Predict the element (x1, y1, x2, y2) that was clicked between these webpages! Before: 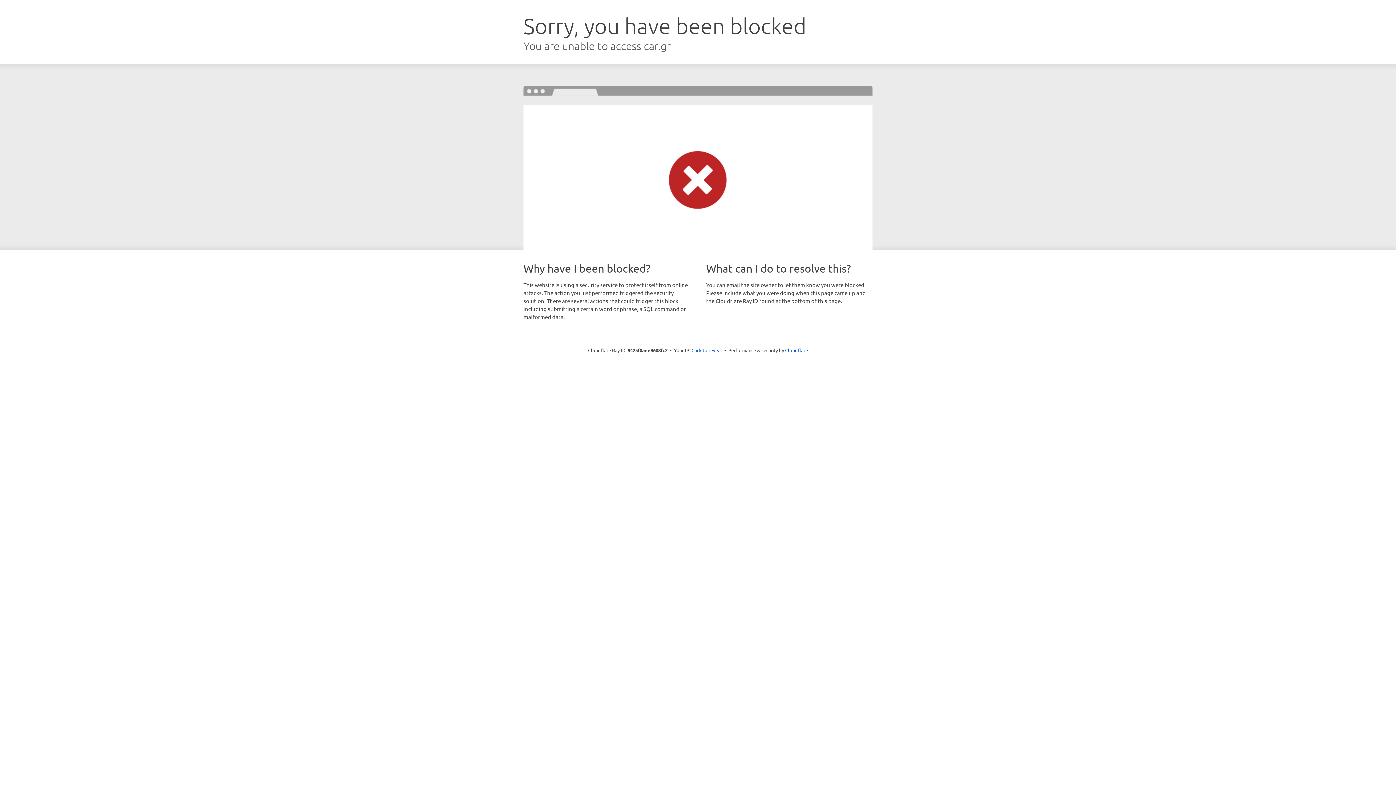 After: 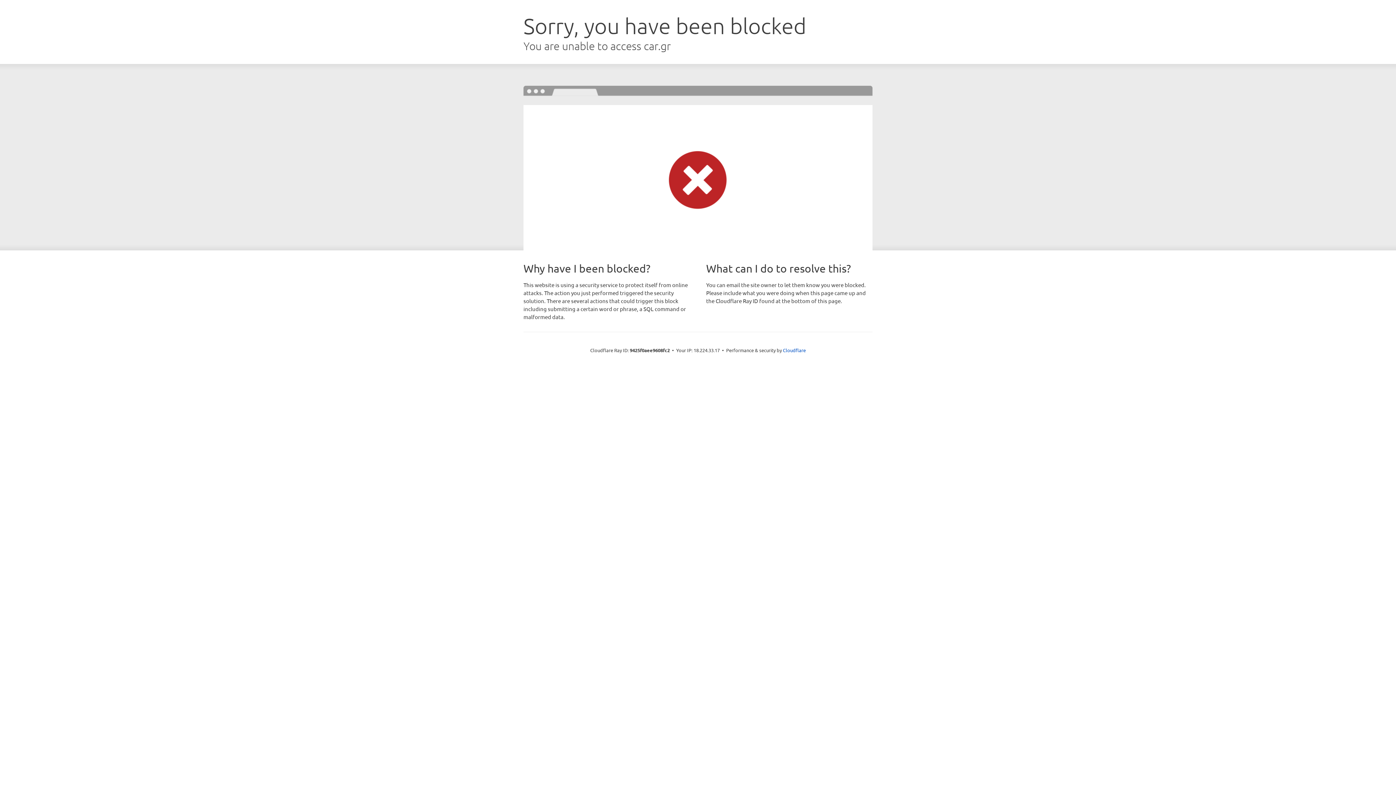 Action: bbox: (691, 346, 722, 353) label: Click to reveal